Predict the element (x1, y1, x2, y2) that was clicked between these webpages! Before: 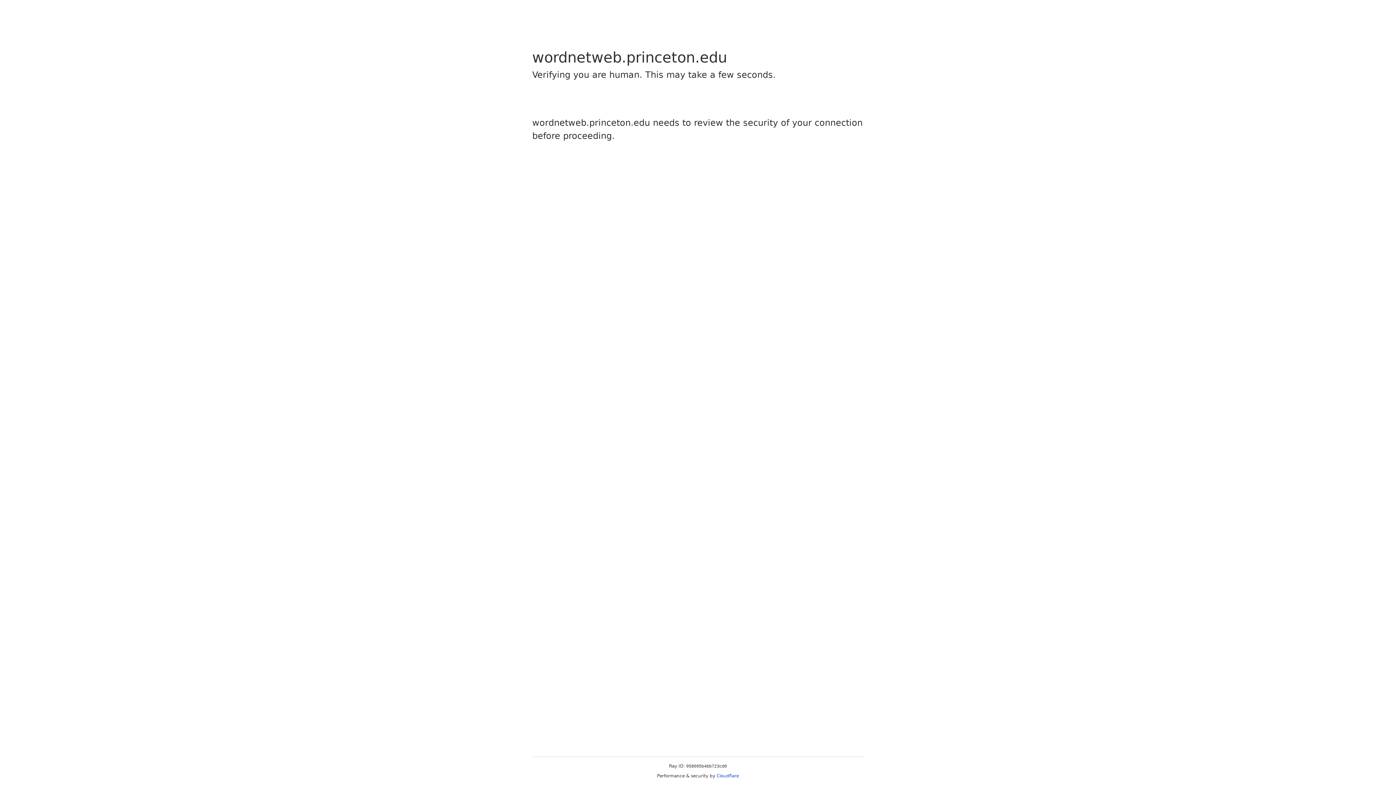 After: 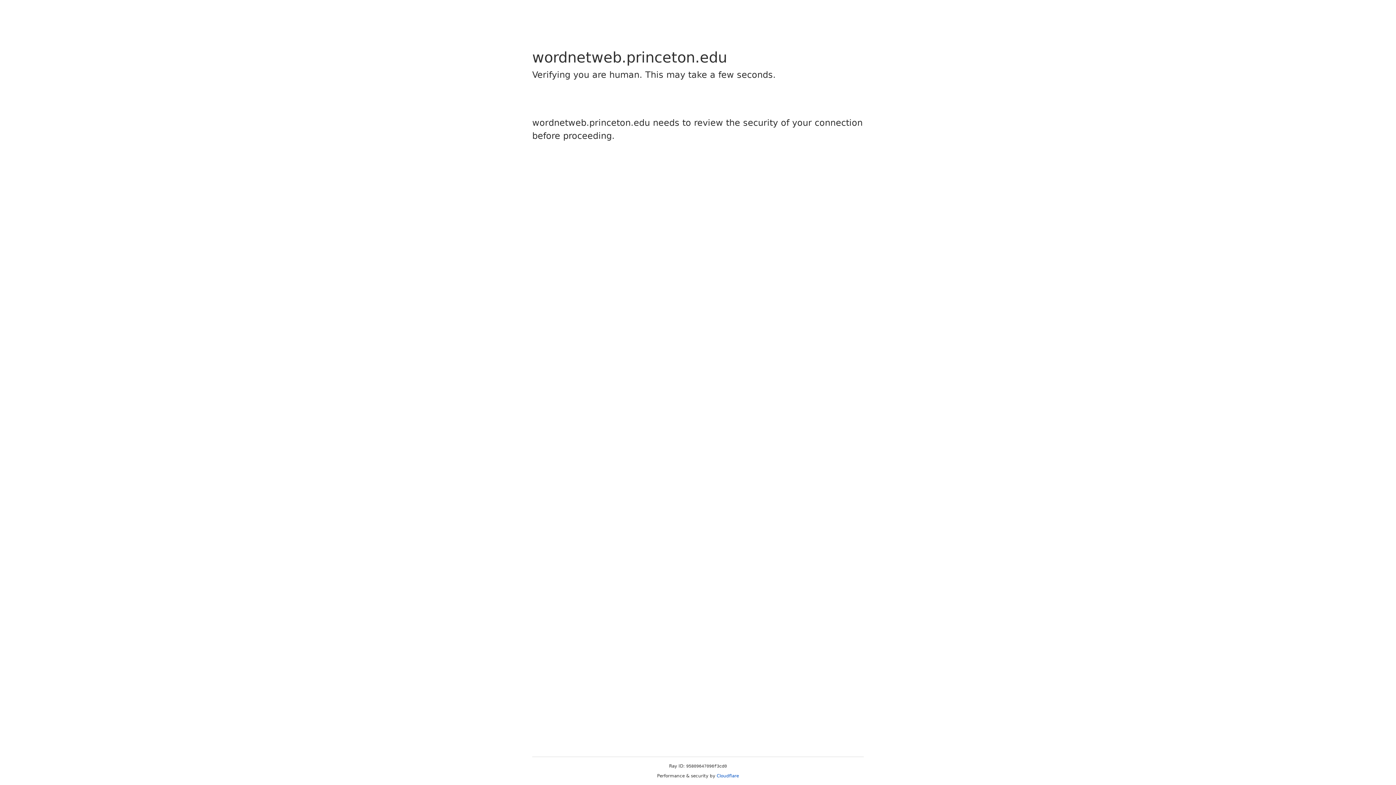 Action: label: Cloudflare bbox: (716, 773, 739, 778)